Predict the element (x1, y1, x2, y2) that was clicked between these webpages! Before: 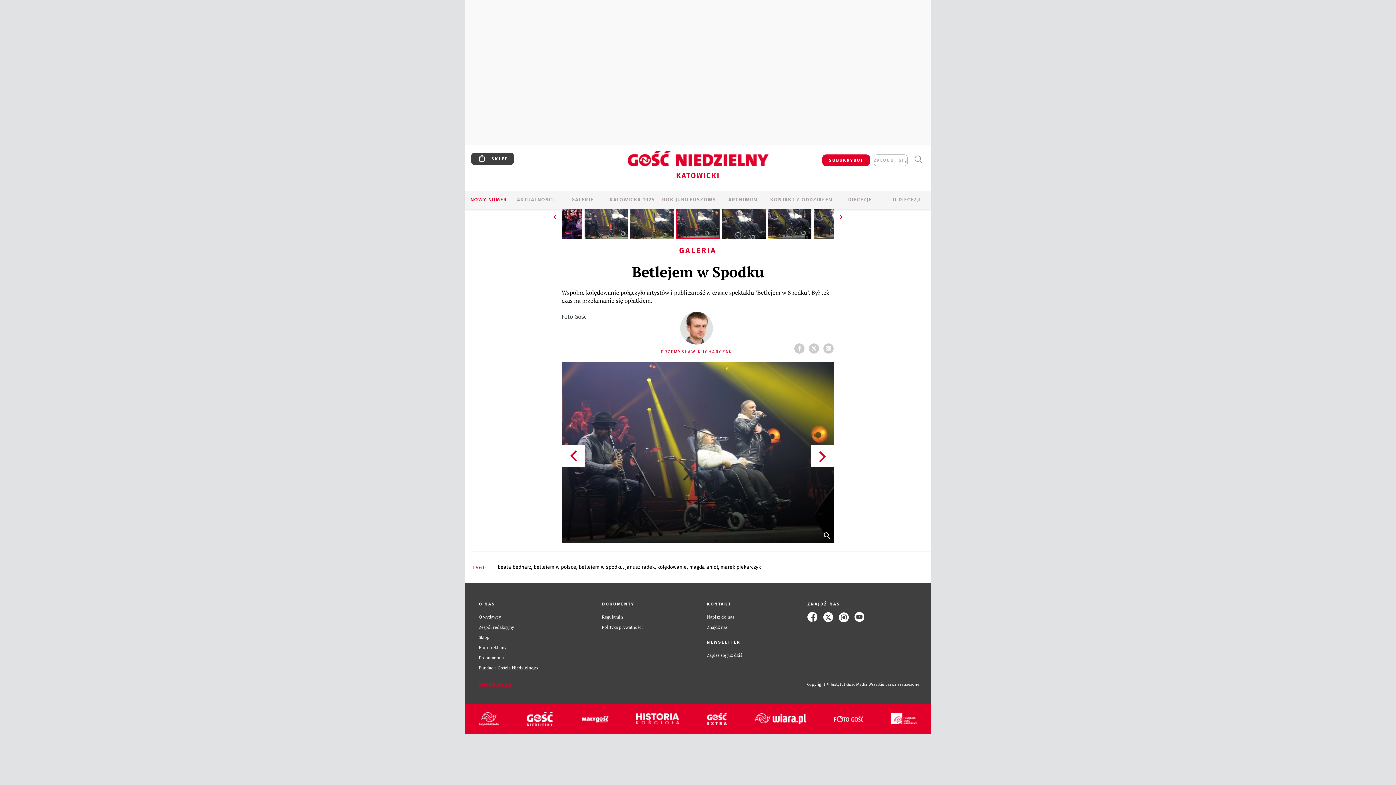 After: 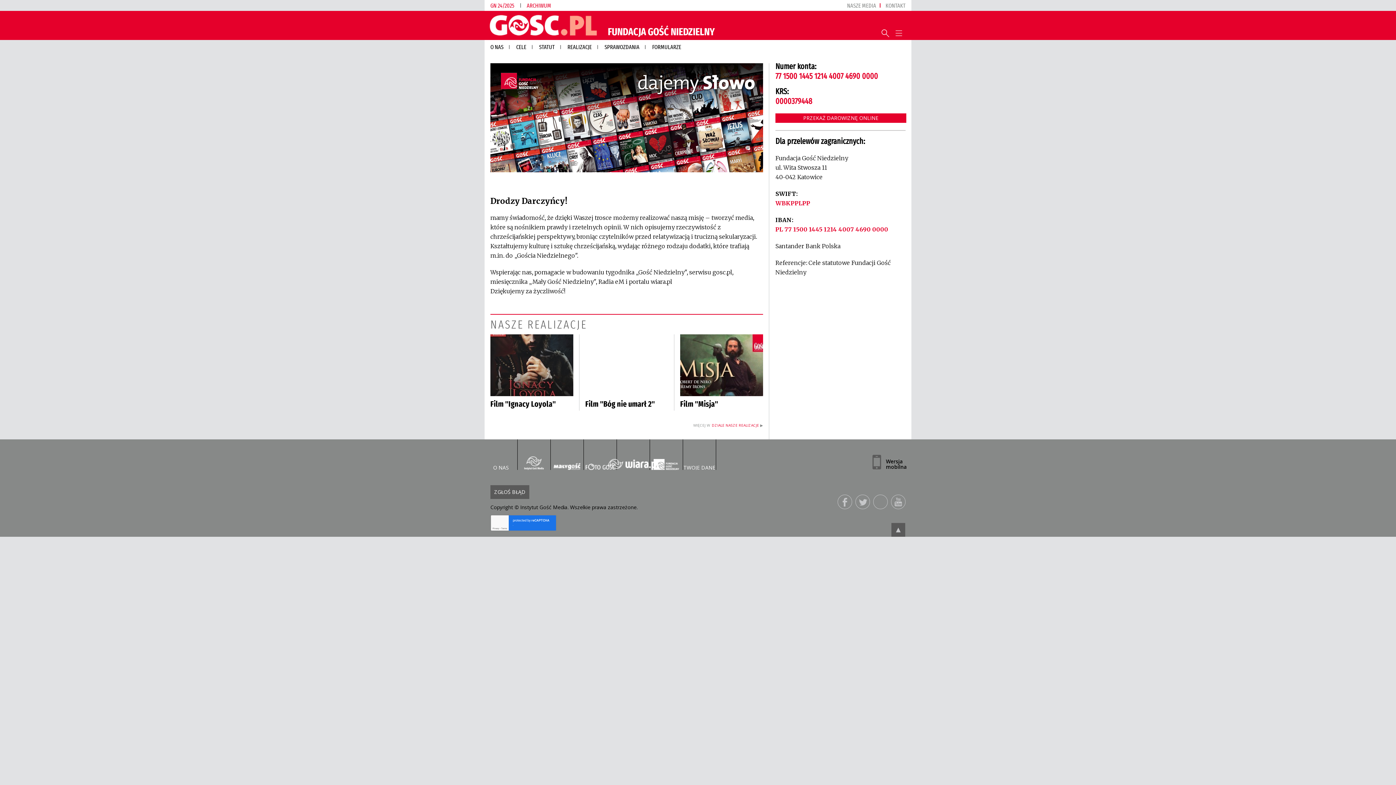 Action: bbox: (891, 713, 916, 724)